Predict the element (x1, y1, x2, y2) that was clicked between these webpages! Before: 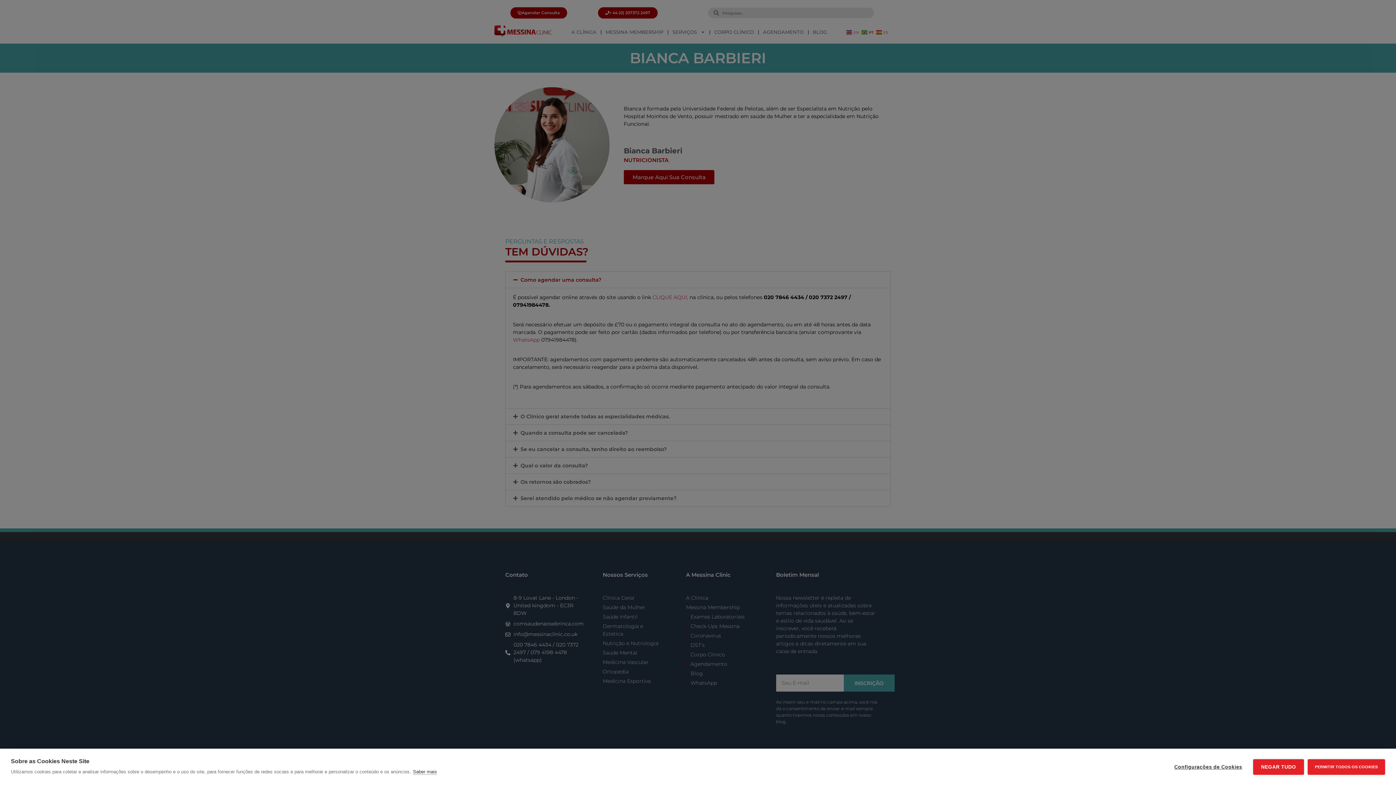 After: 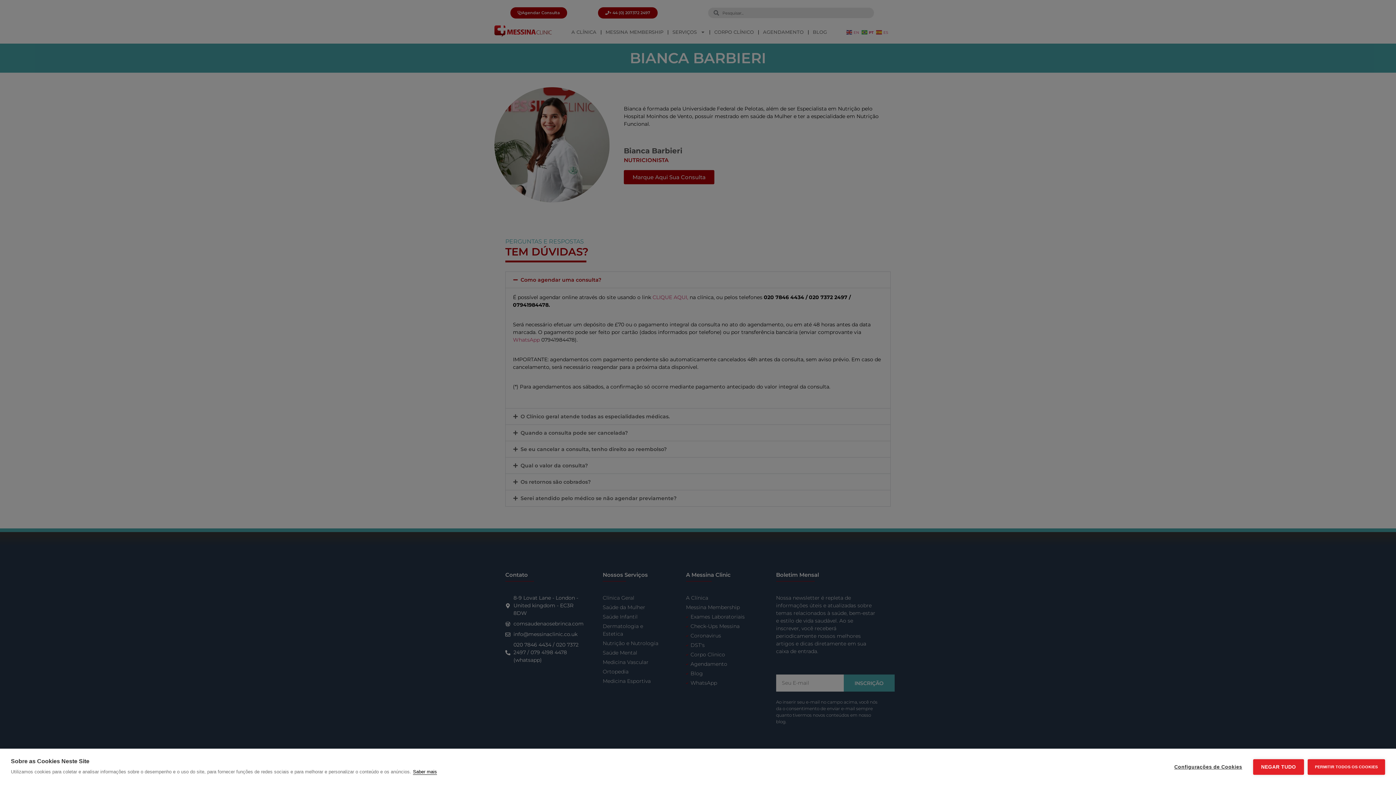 Action: label: Saber mais bbox: (413, 769, 437, 775)